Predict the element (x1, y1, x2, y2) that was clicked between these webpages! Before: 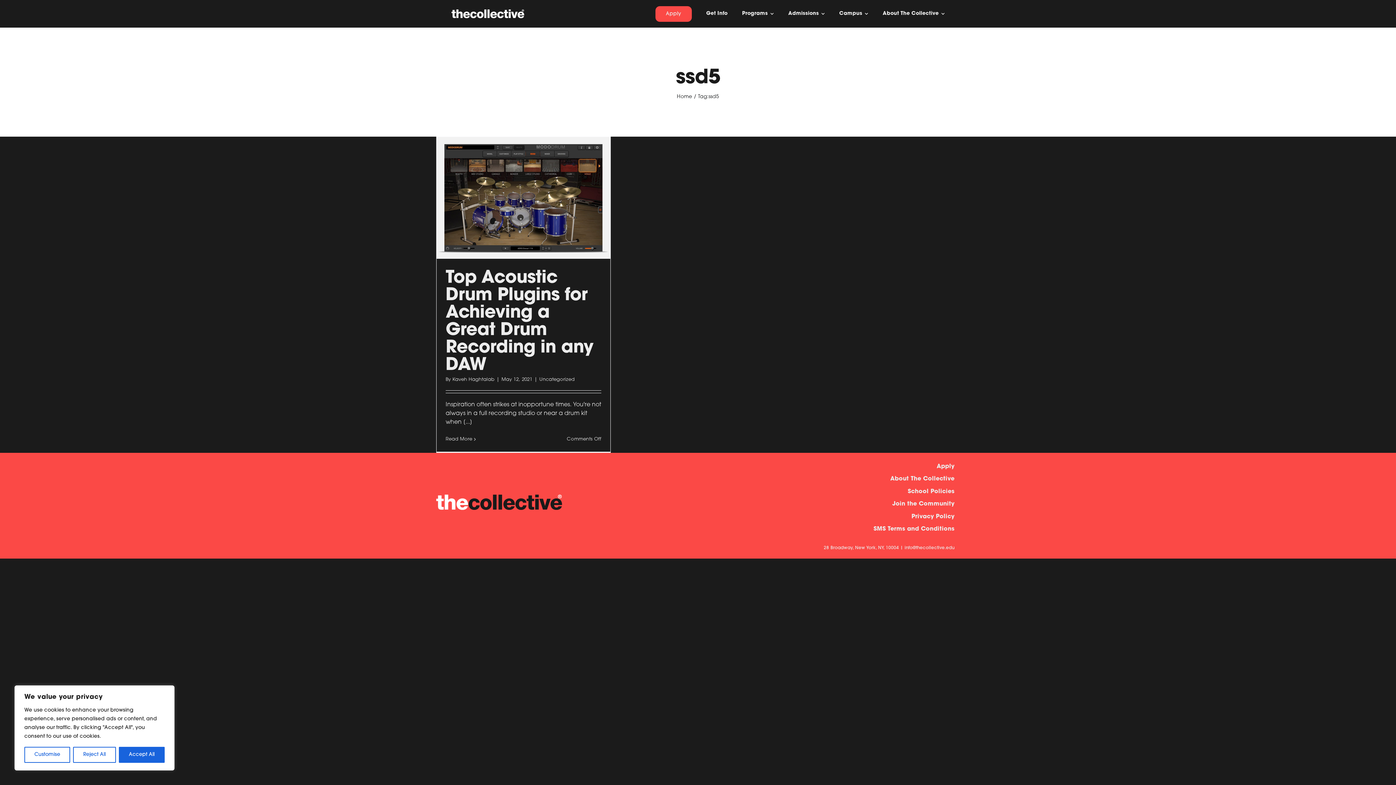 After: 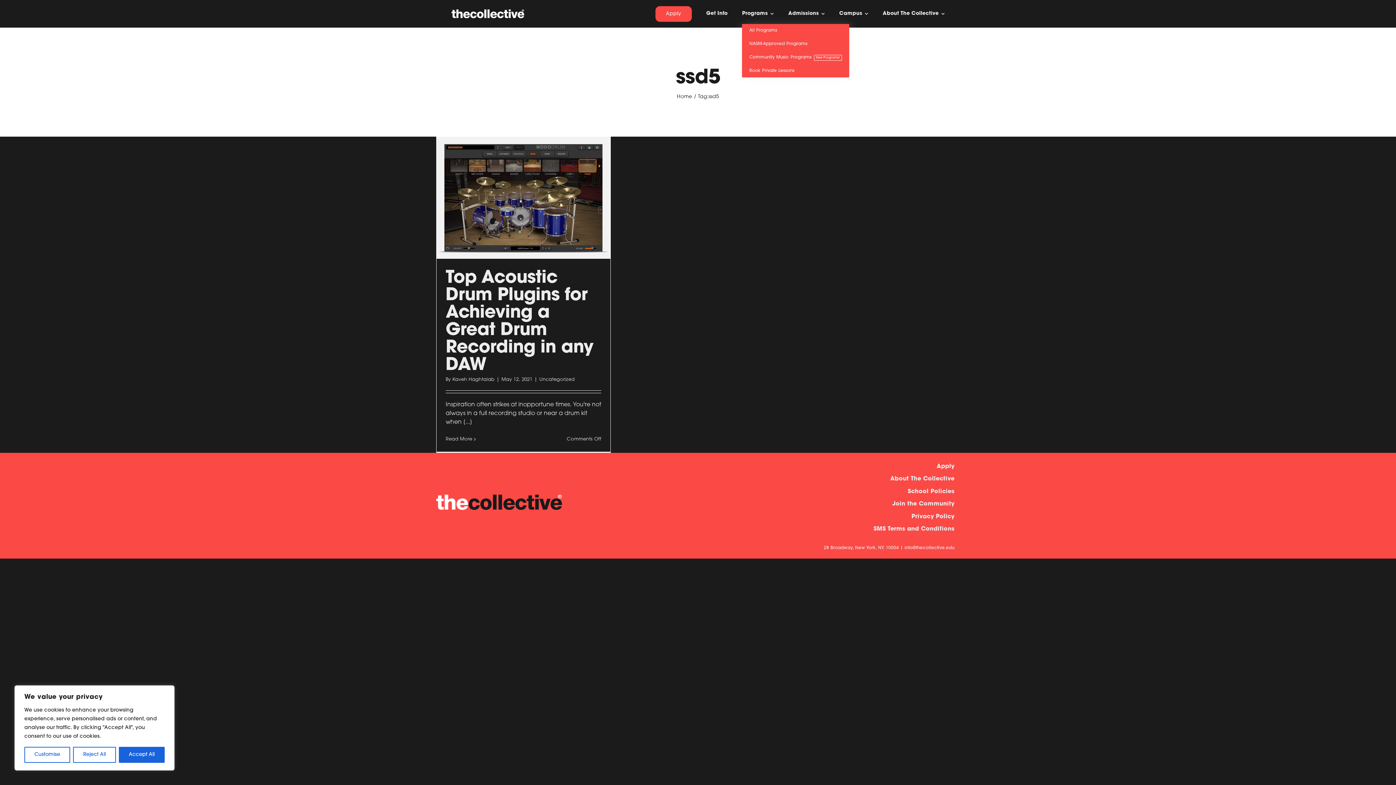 Action: bbox: (742, 3, 773, 24) label: Programs